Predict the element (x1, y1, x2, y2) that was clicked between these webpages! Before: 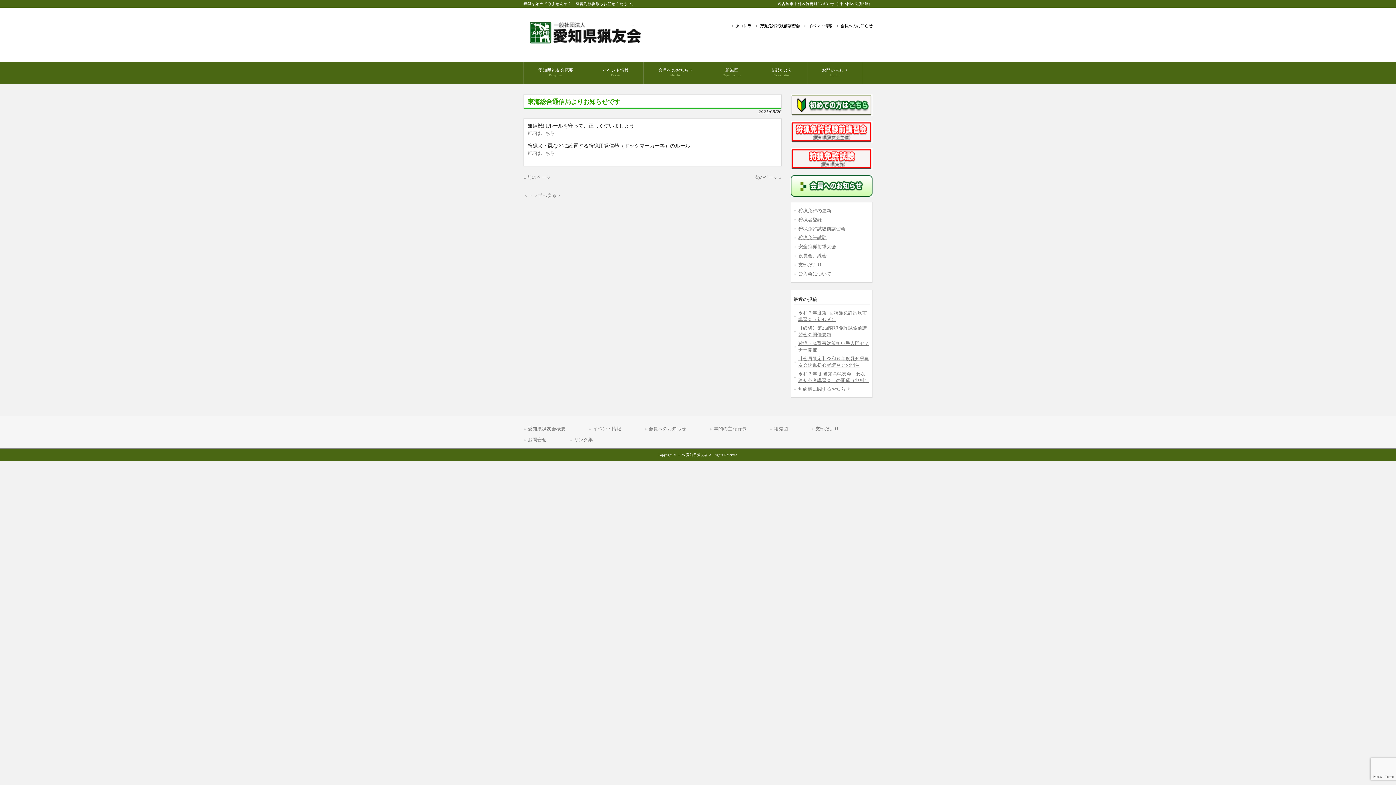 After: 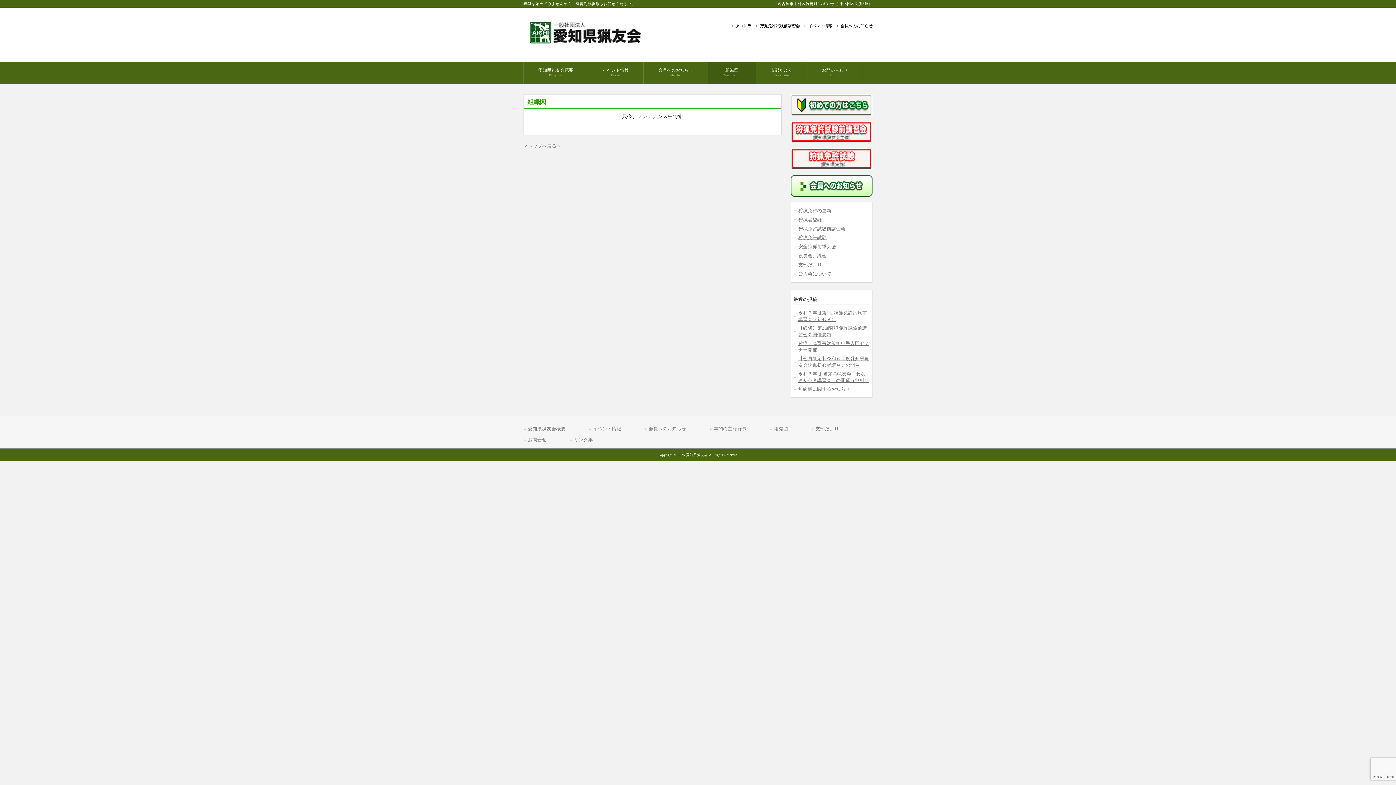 Action: label: 組織図
Organization bbox: (708, 61, 756, 83)